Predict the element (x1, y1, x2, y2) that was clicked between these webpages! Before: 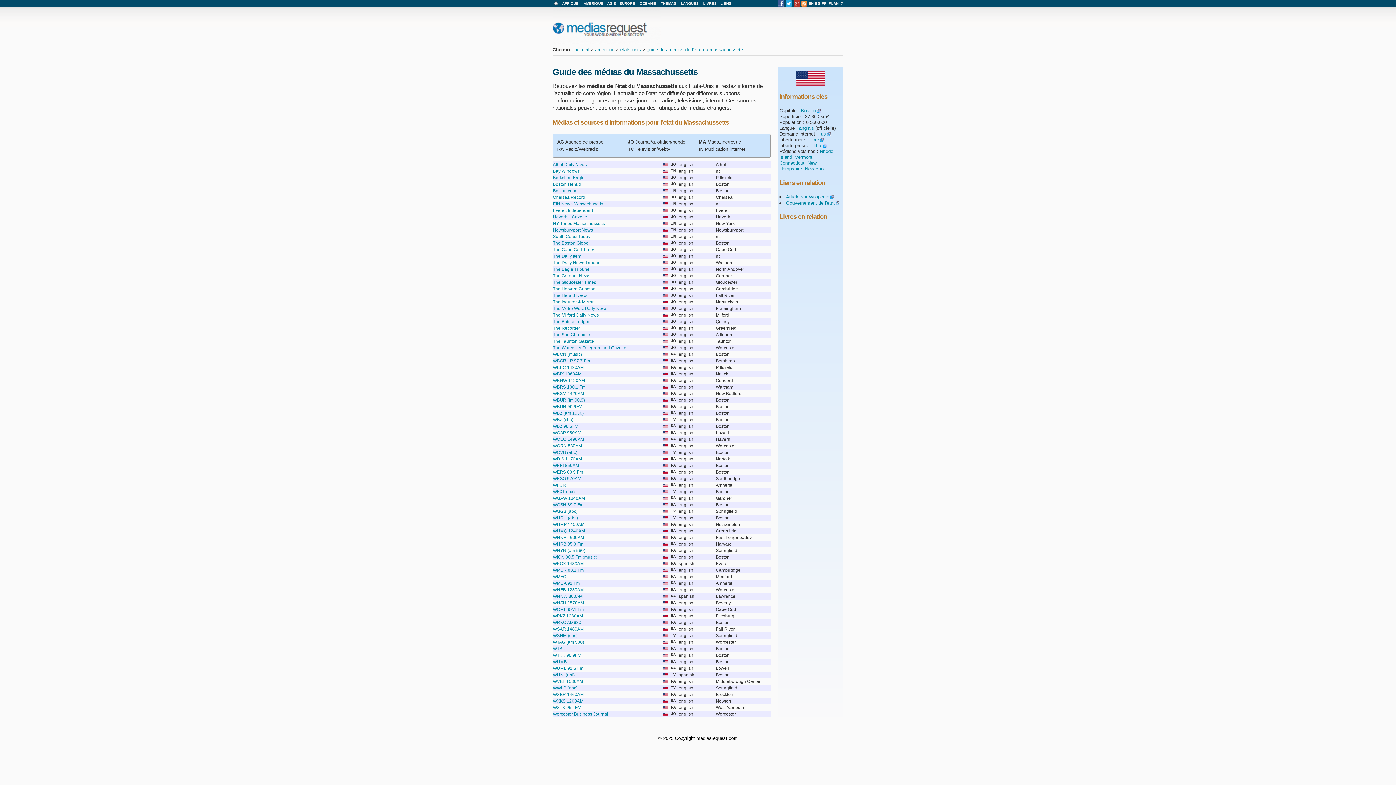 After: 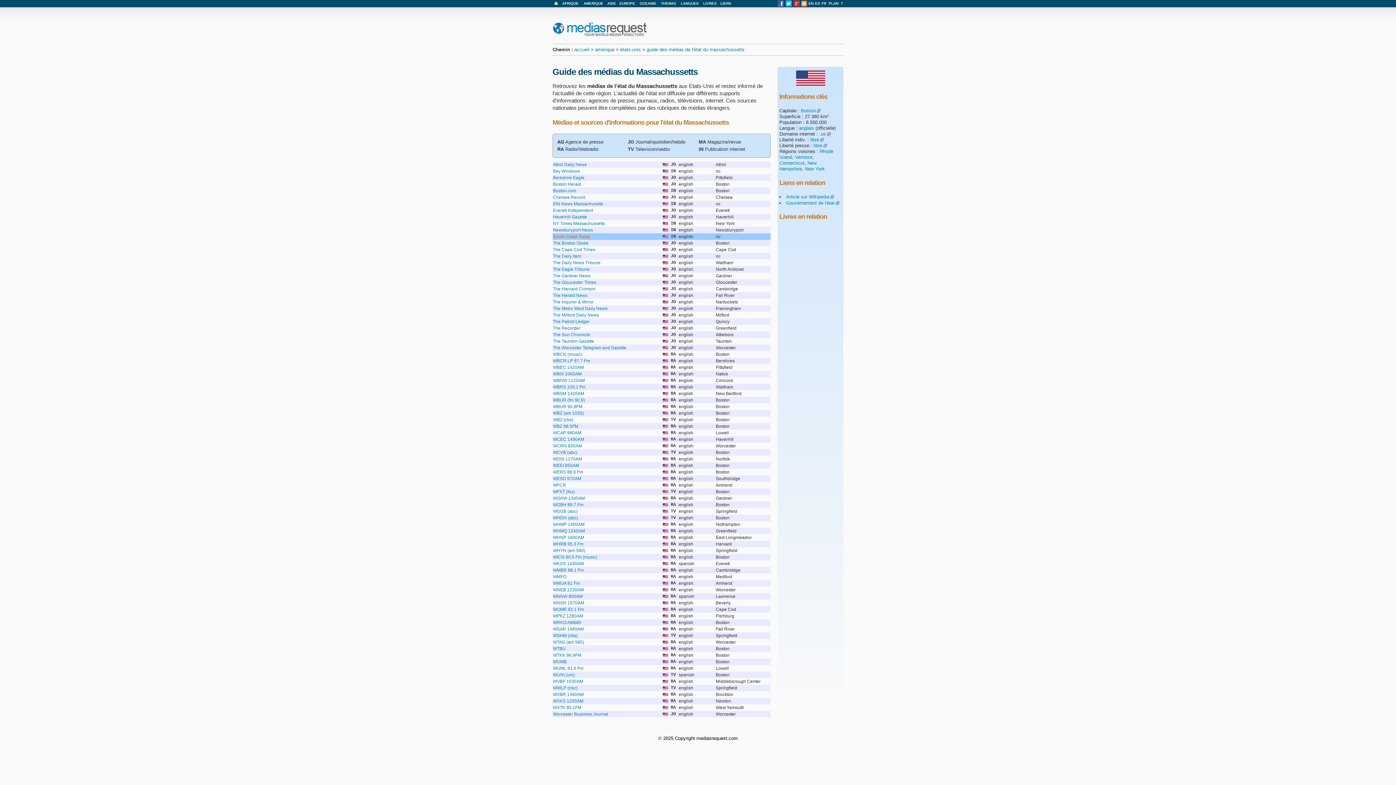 Action: label: South Coast Today bbox: (553, 234, 590, 239)